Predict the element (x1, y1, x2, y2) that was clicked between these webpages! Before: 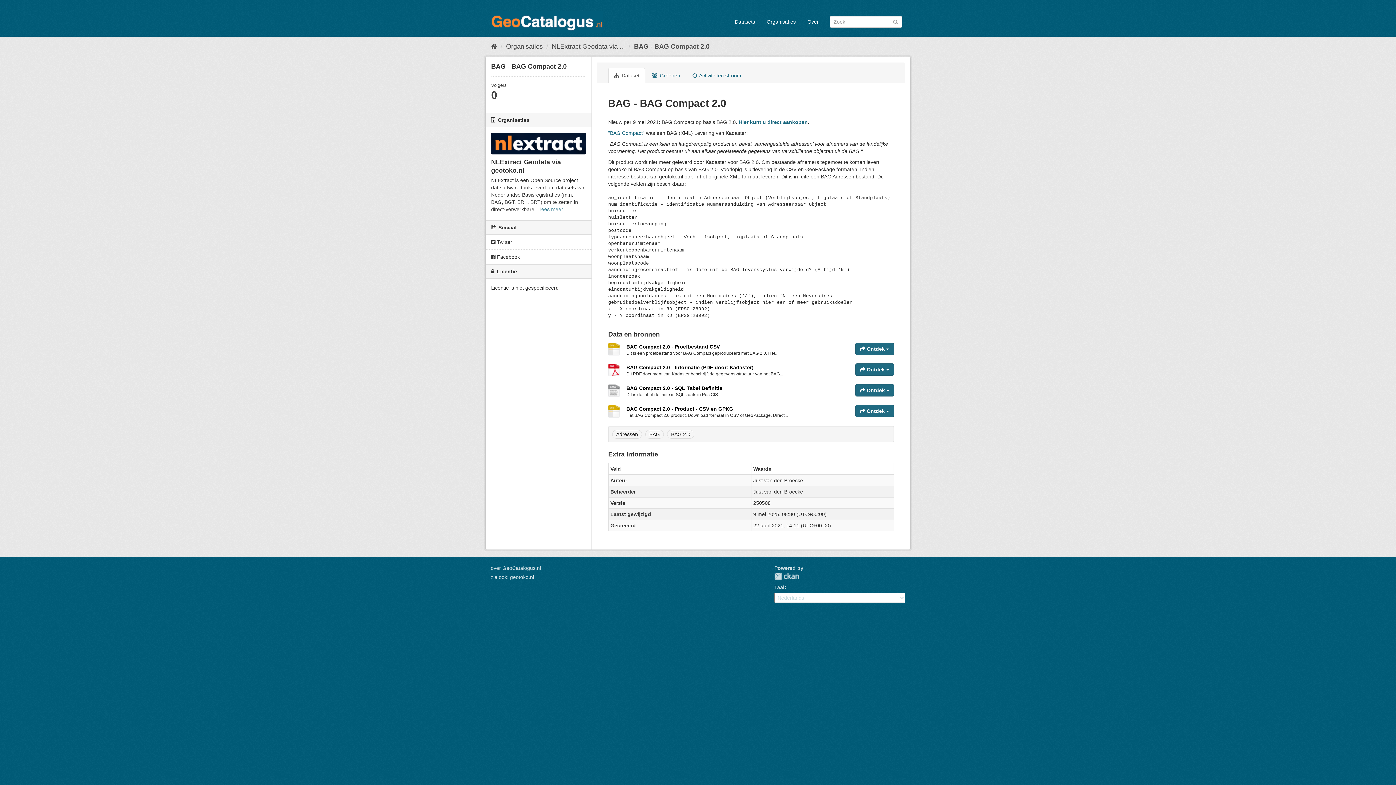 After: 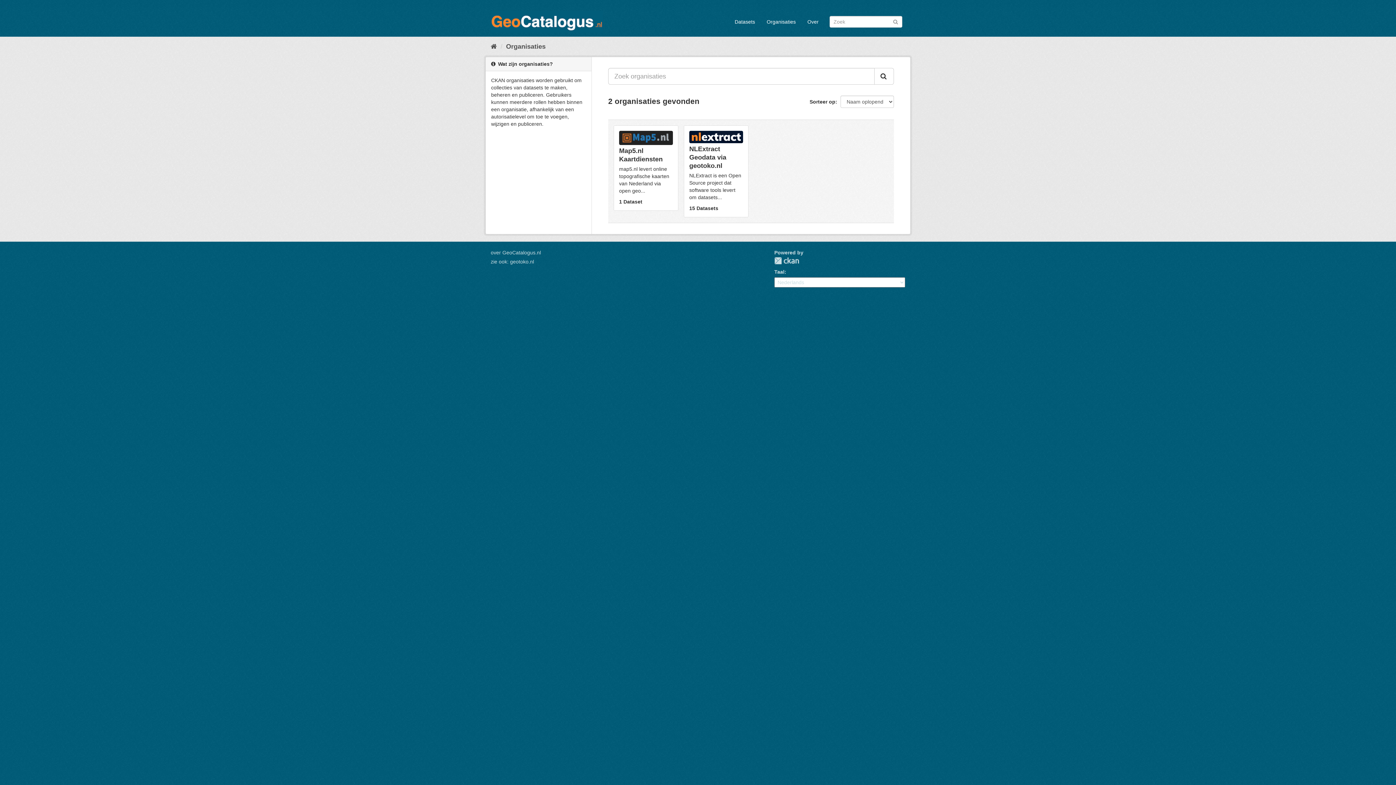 Action: label: Organisaties bbox: (506, 42, 542, 50)